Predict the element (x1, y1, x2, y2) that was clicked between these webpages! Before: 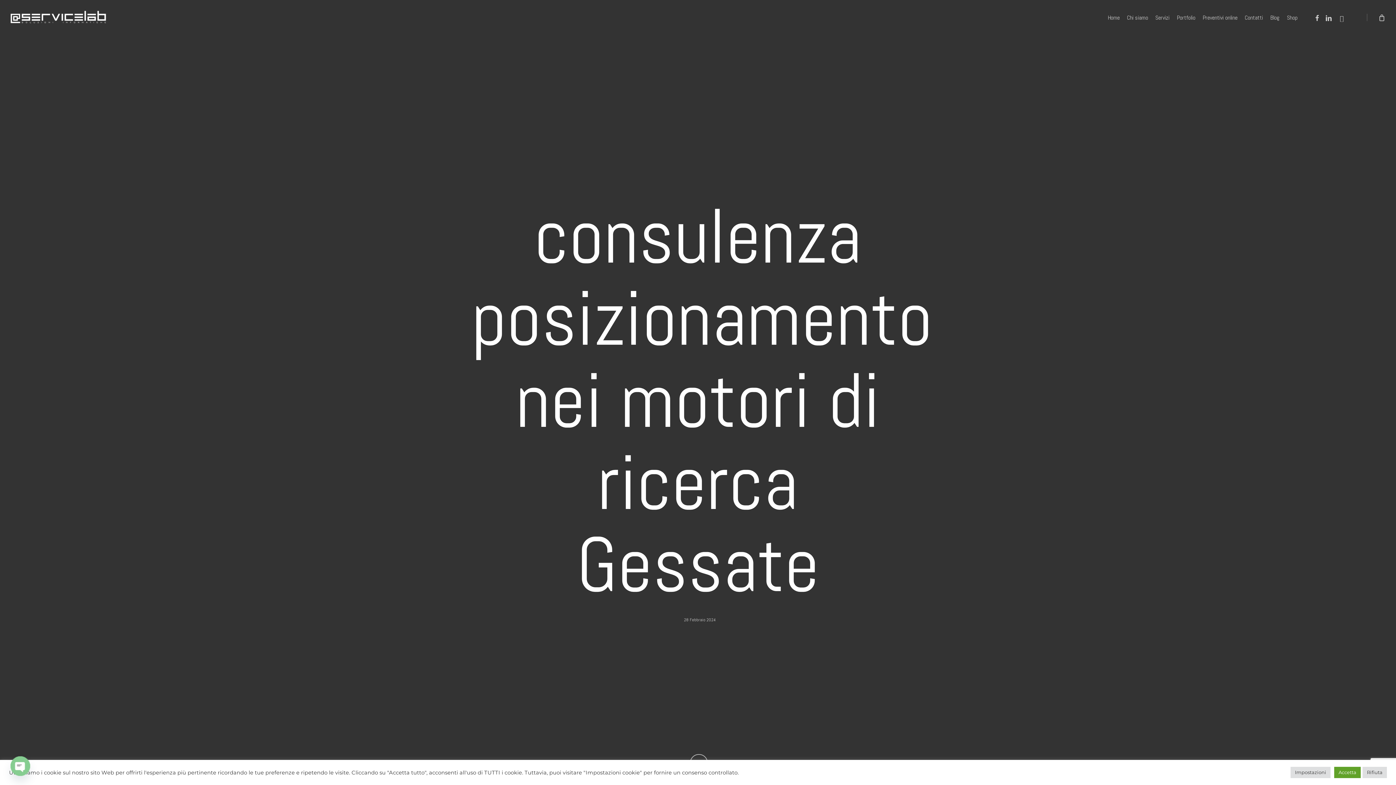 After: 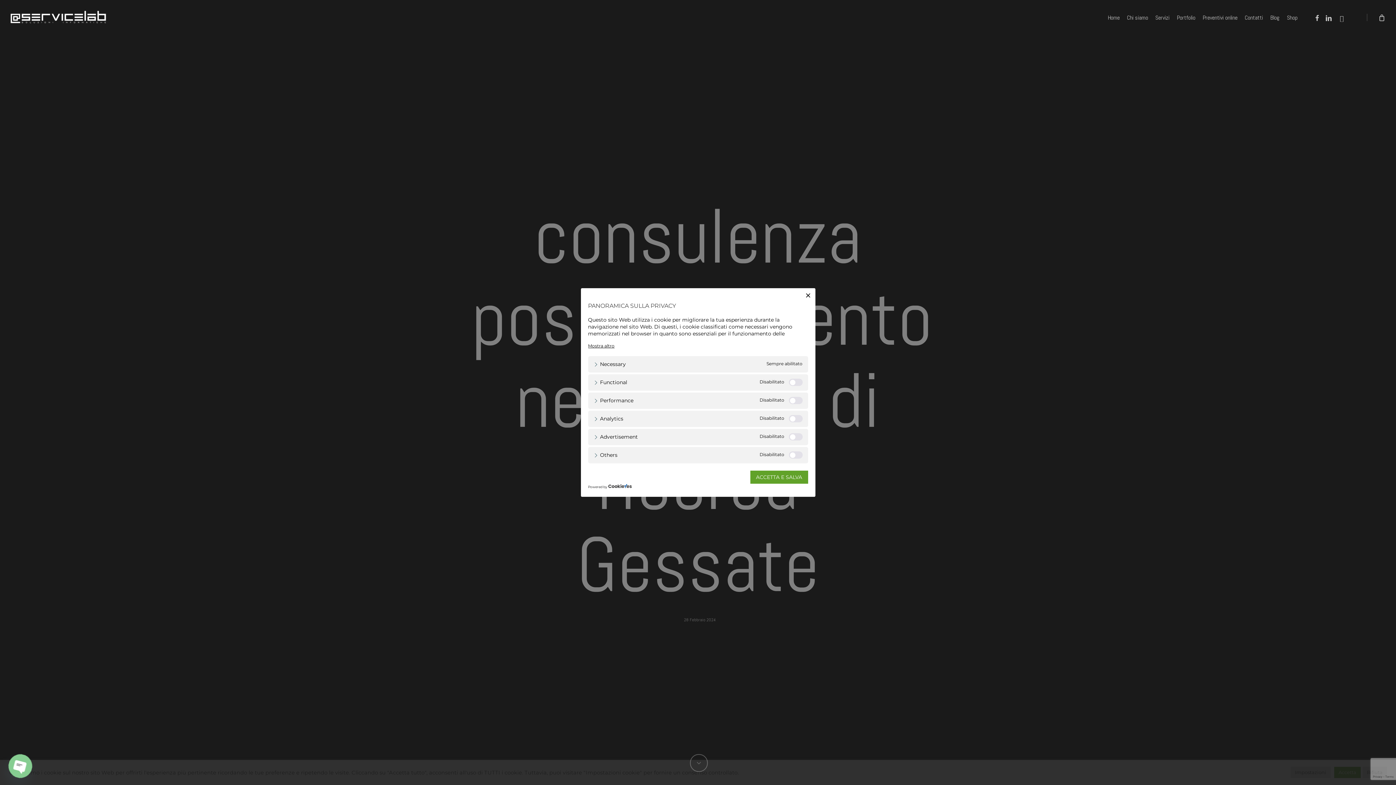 Action: bbox: (1290, 767, 1330, 778) label: Impostazioni